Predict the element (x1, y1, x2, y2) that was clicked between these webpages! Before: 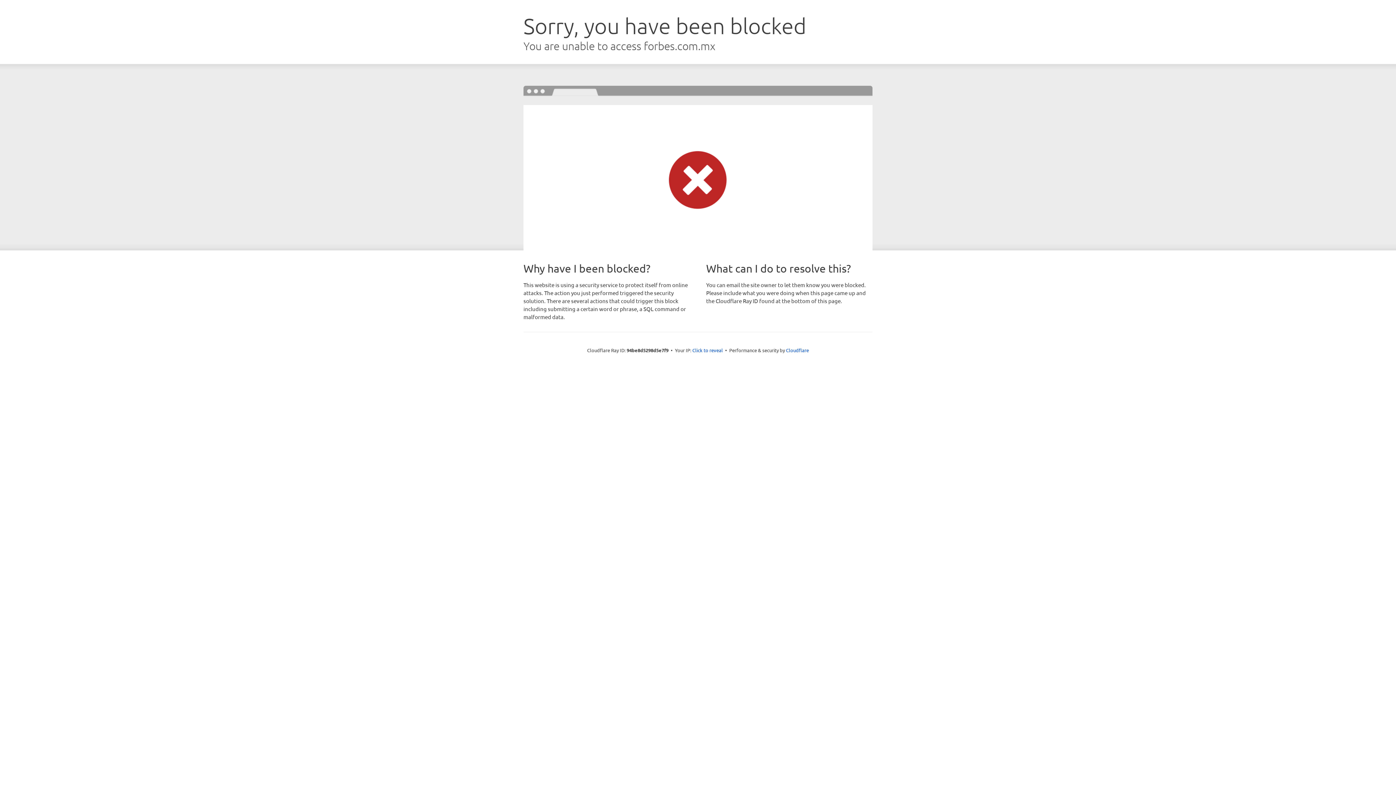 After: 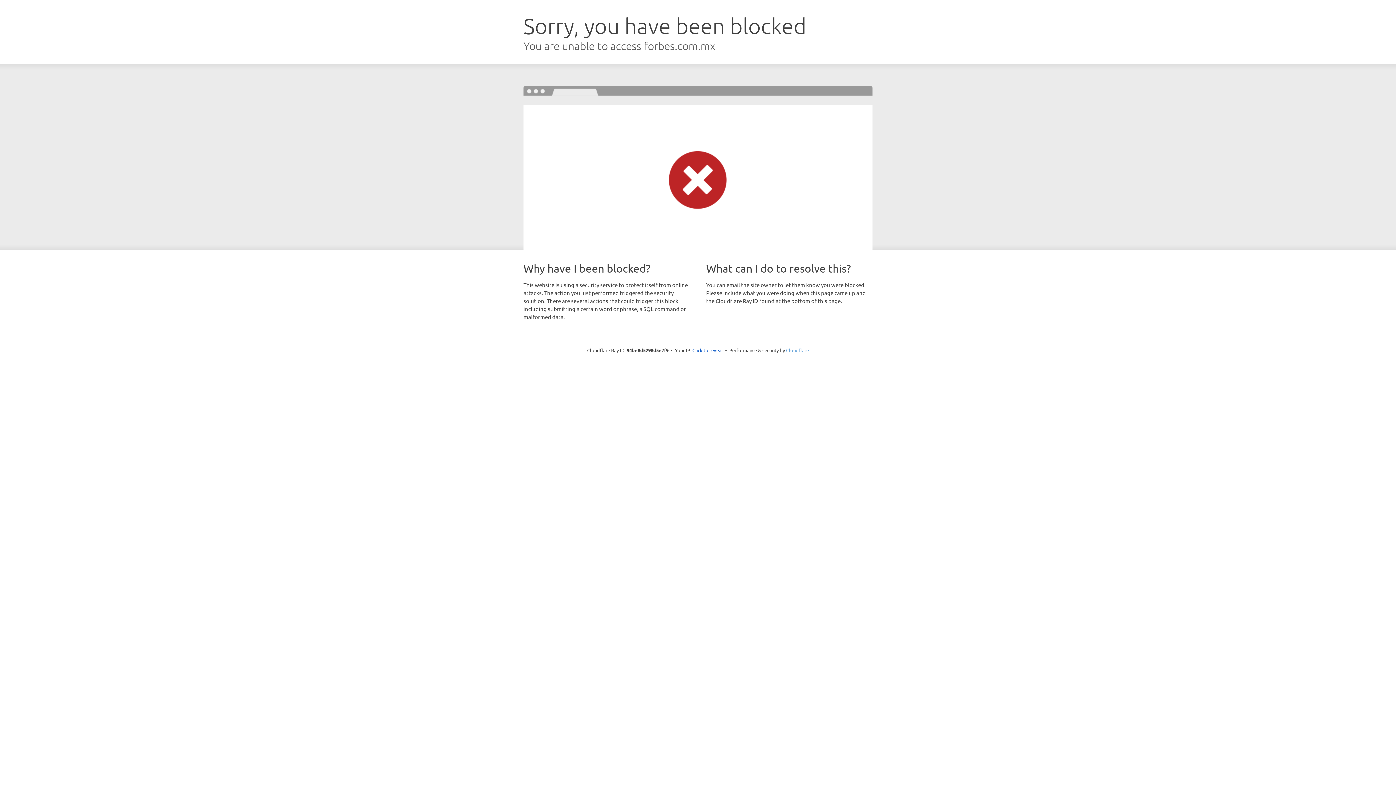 Action: label: Cloudflare bbox: (786, 347, 809, 353)